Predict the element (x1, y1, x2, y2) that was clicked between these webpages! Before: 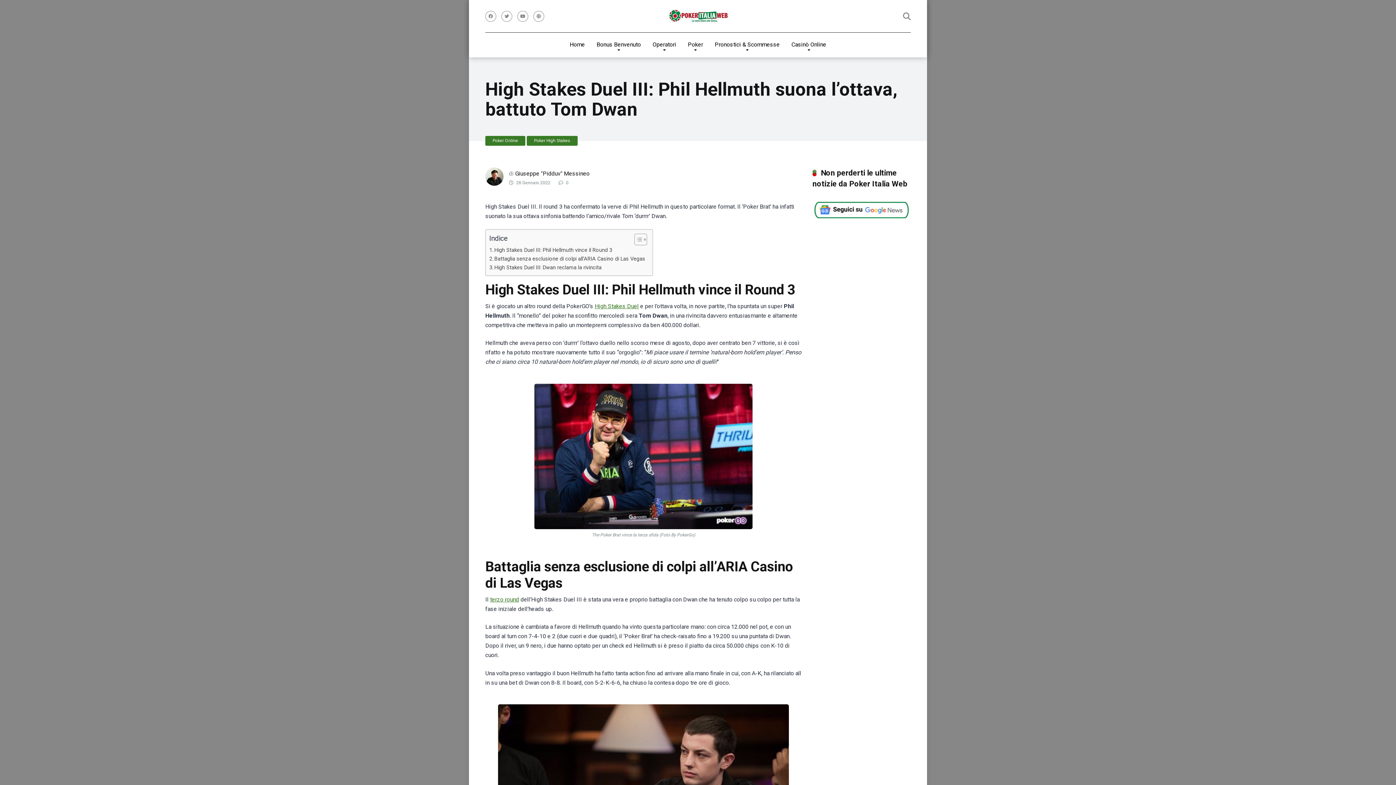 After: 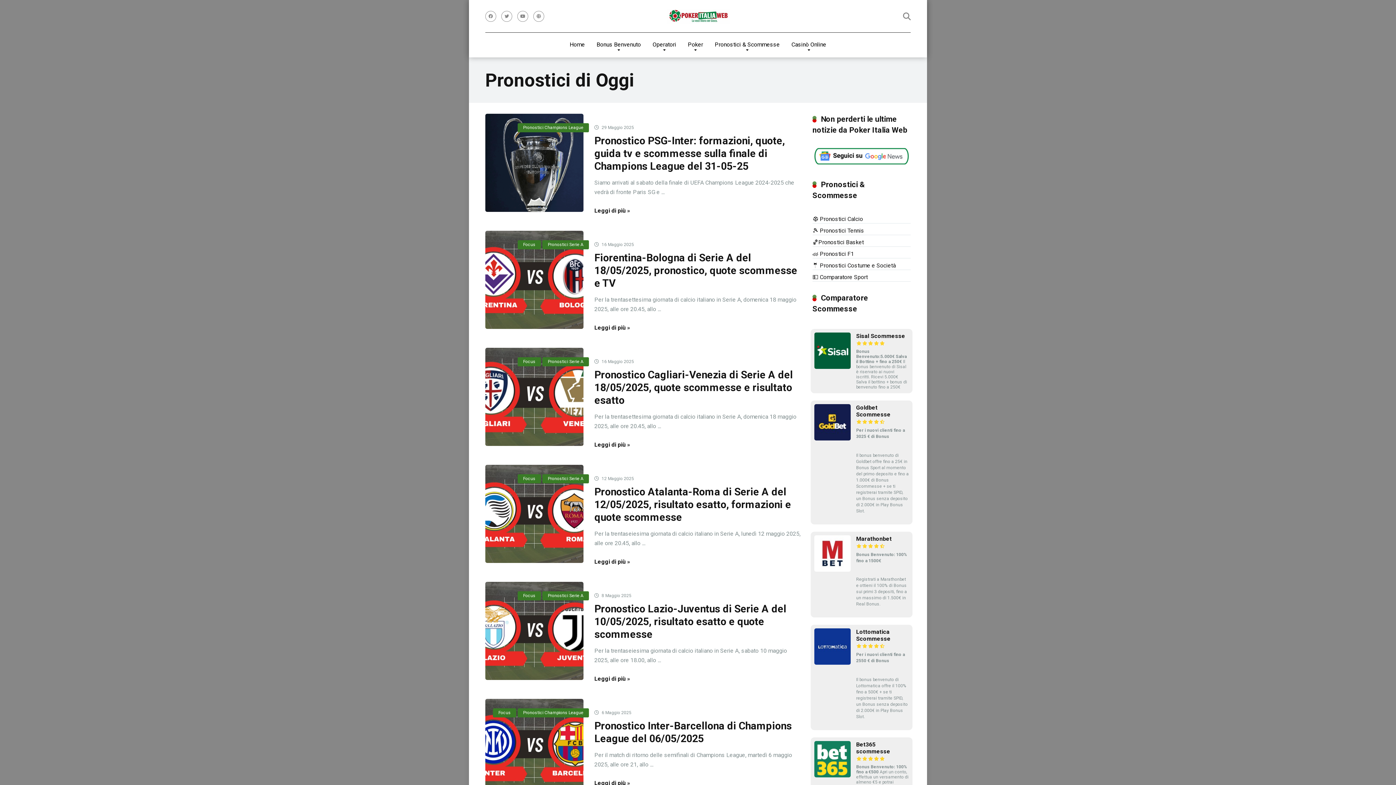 Action: label: Pronostici & Scommesse bbox: (709, 32, 785, 57)